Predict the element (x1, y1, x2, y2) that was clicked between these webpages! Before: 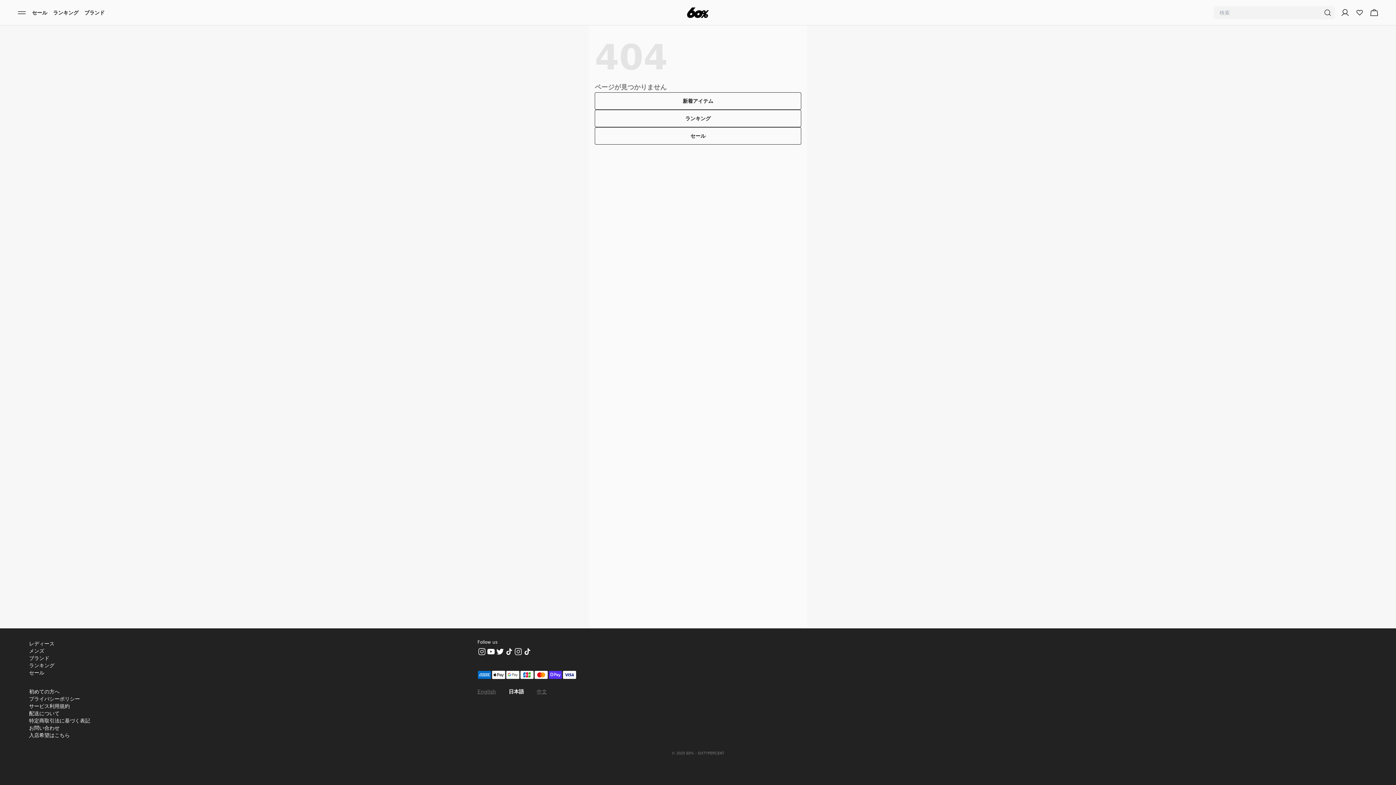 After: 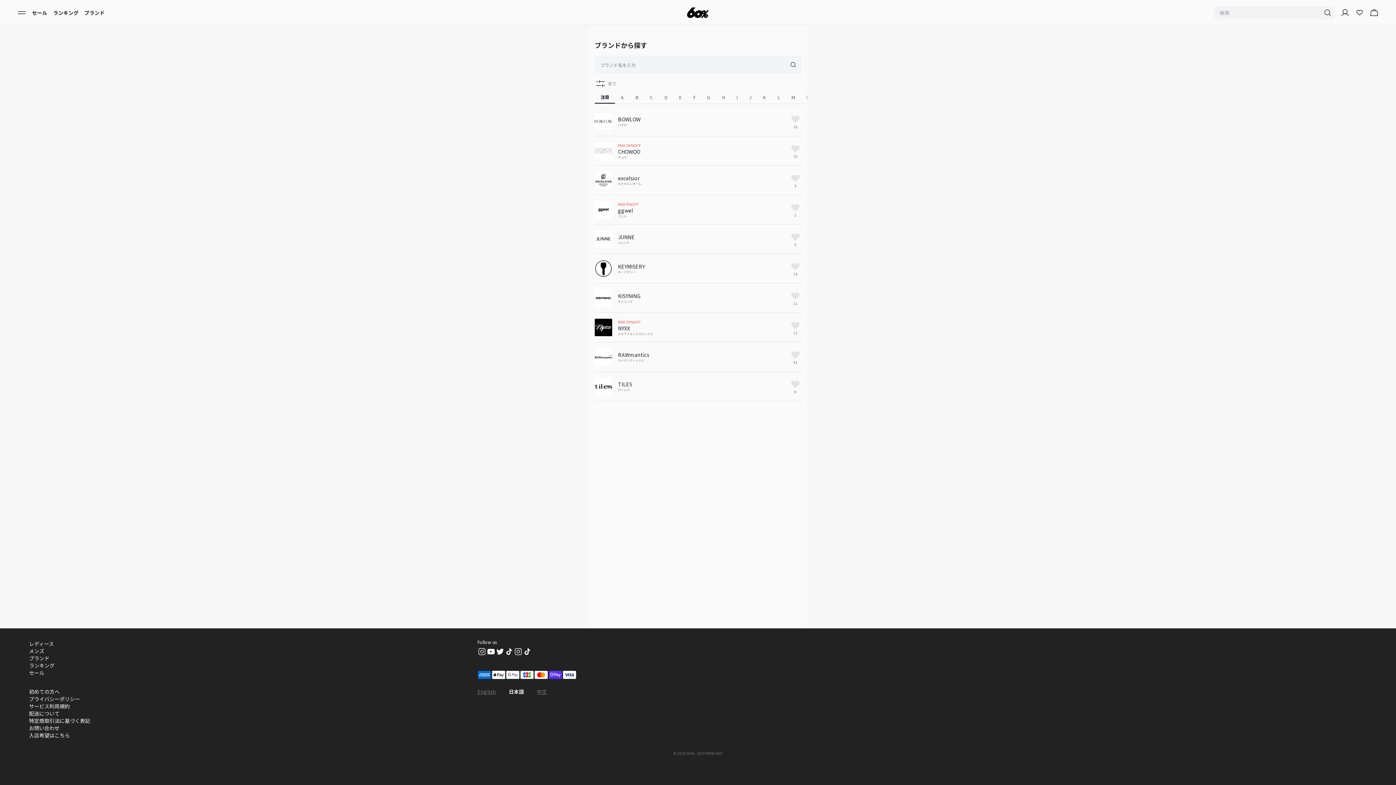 Action: label: ブランド bbox: (81, 8, 107, 16)